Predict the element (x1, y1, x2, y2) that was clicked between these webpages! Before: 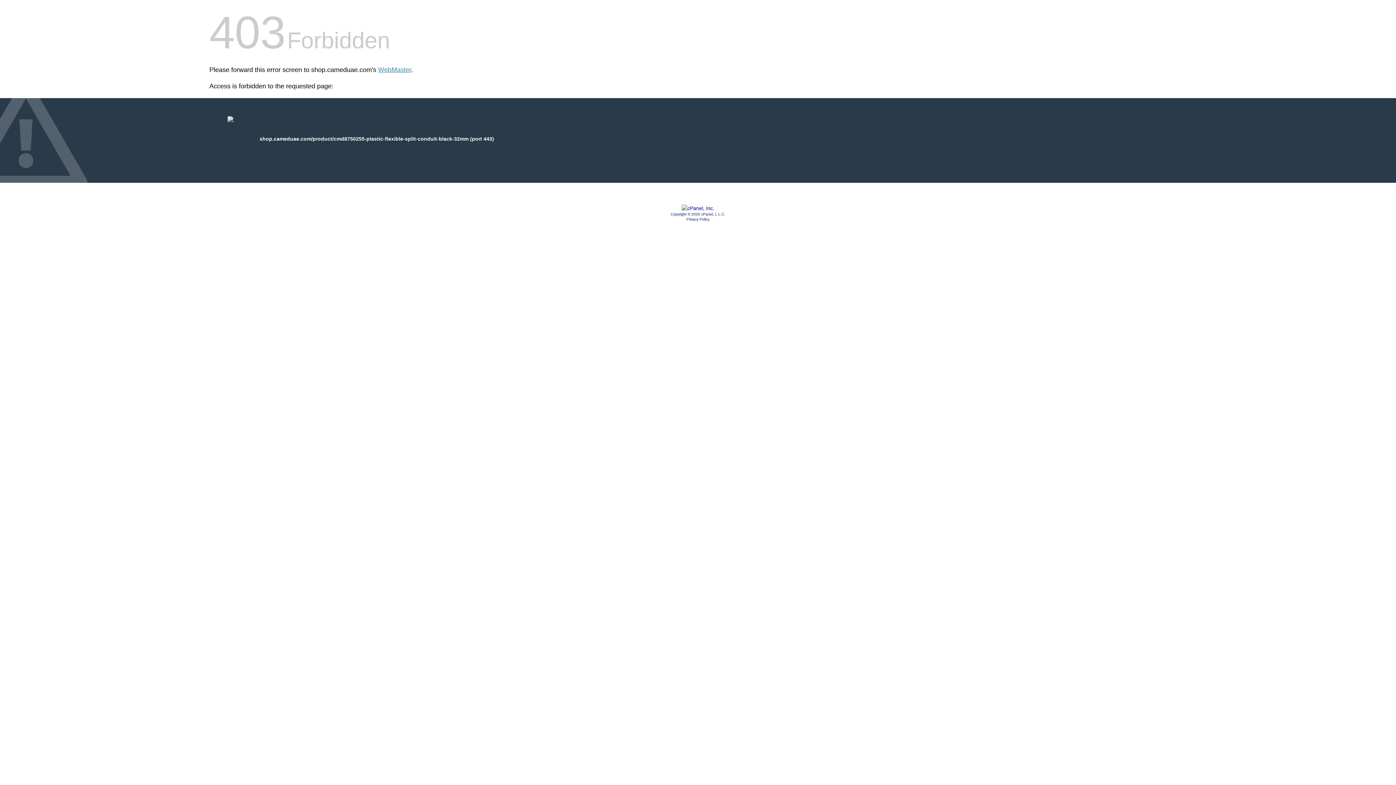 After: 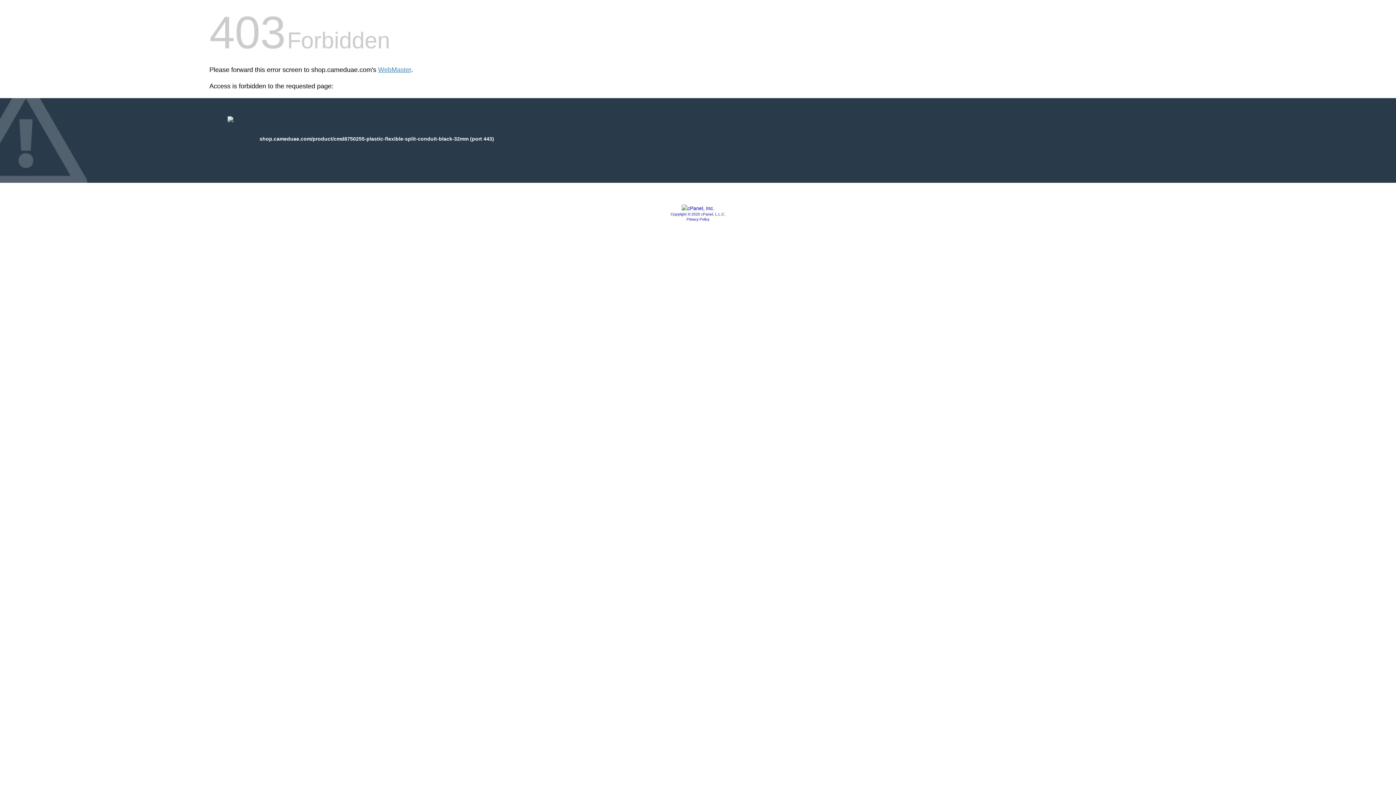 Action: label: Privacy Policy bbox: (686, 217, 709, 221)